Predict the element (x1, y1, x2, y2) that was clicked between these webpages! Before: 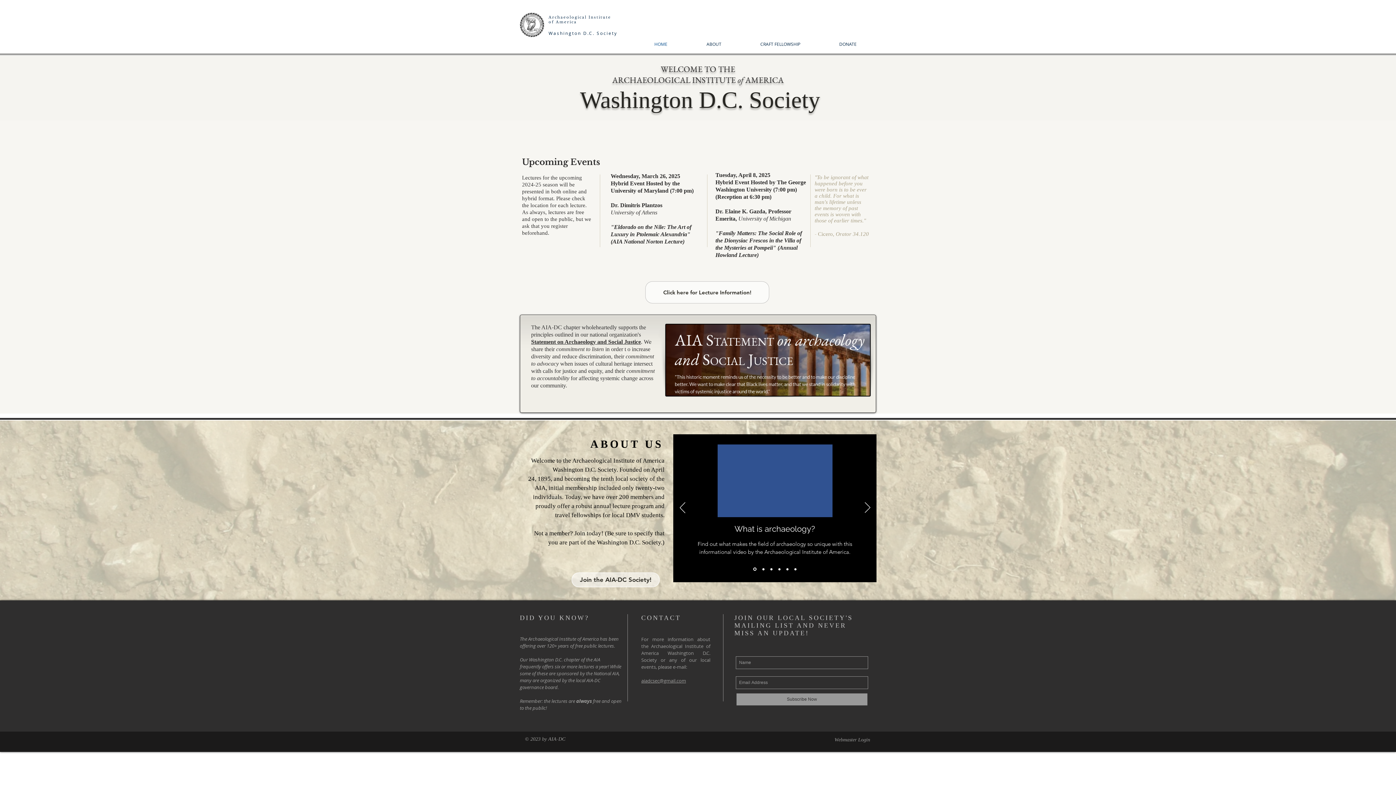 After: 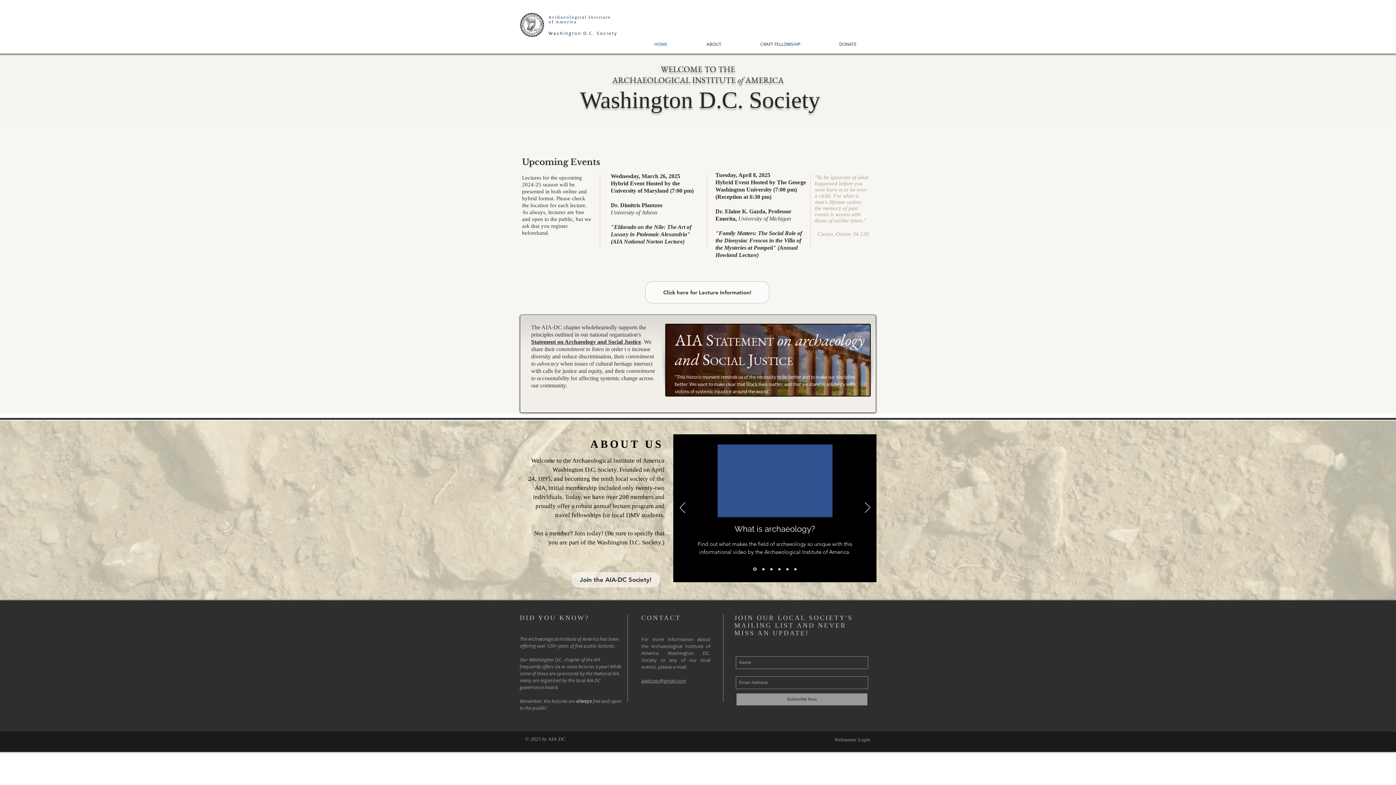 Action: bbox: (762, 568, 764, 570) label: In Practice